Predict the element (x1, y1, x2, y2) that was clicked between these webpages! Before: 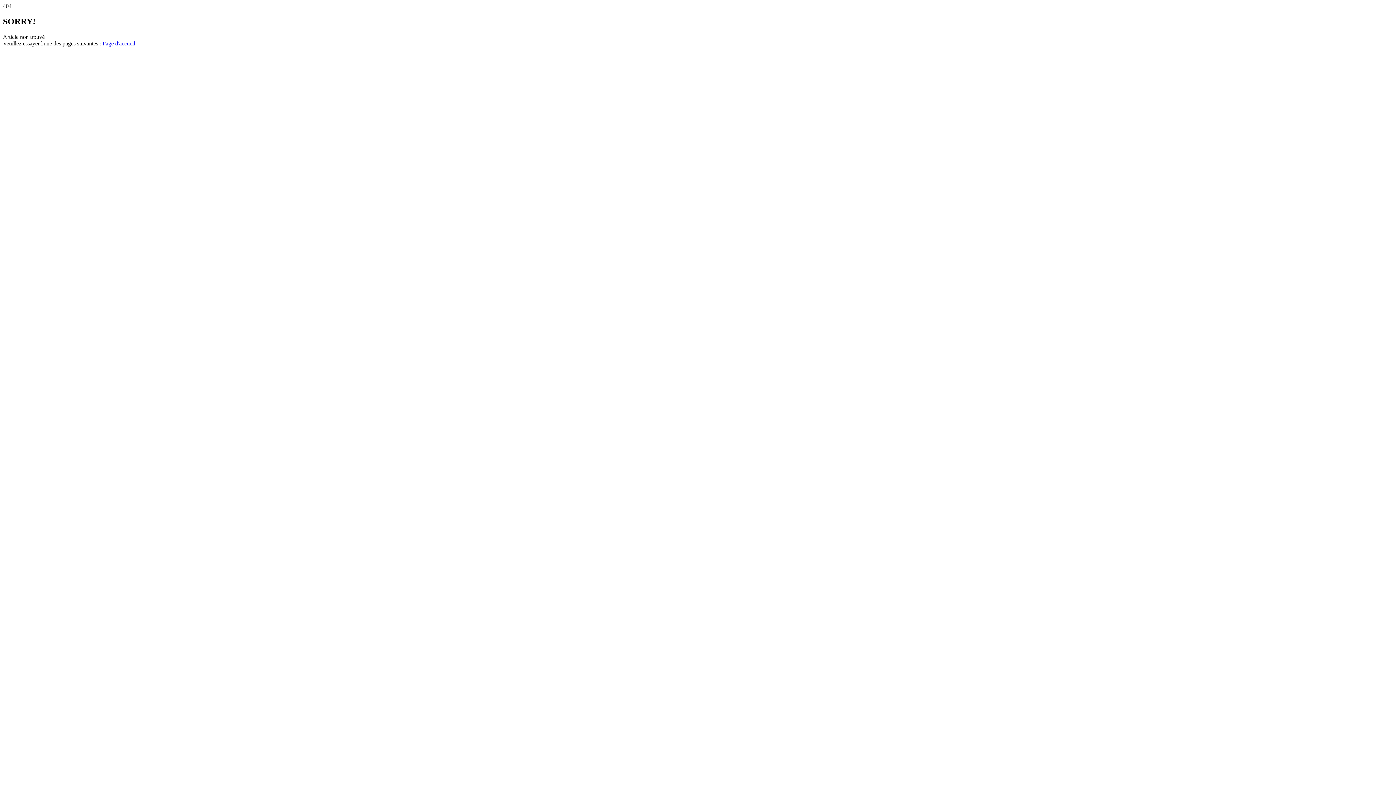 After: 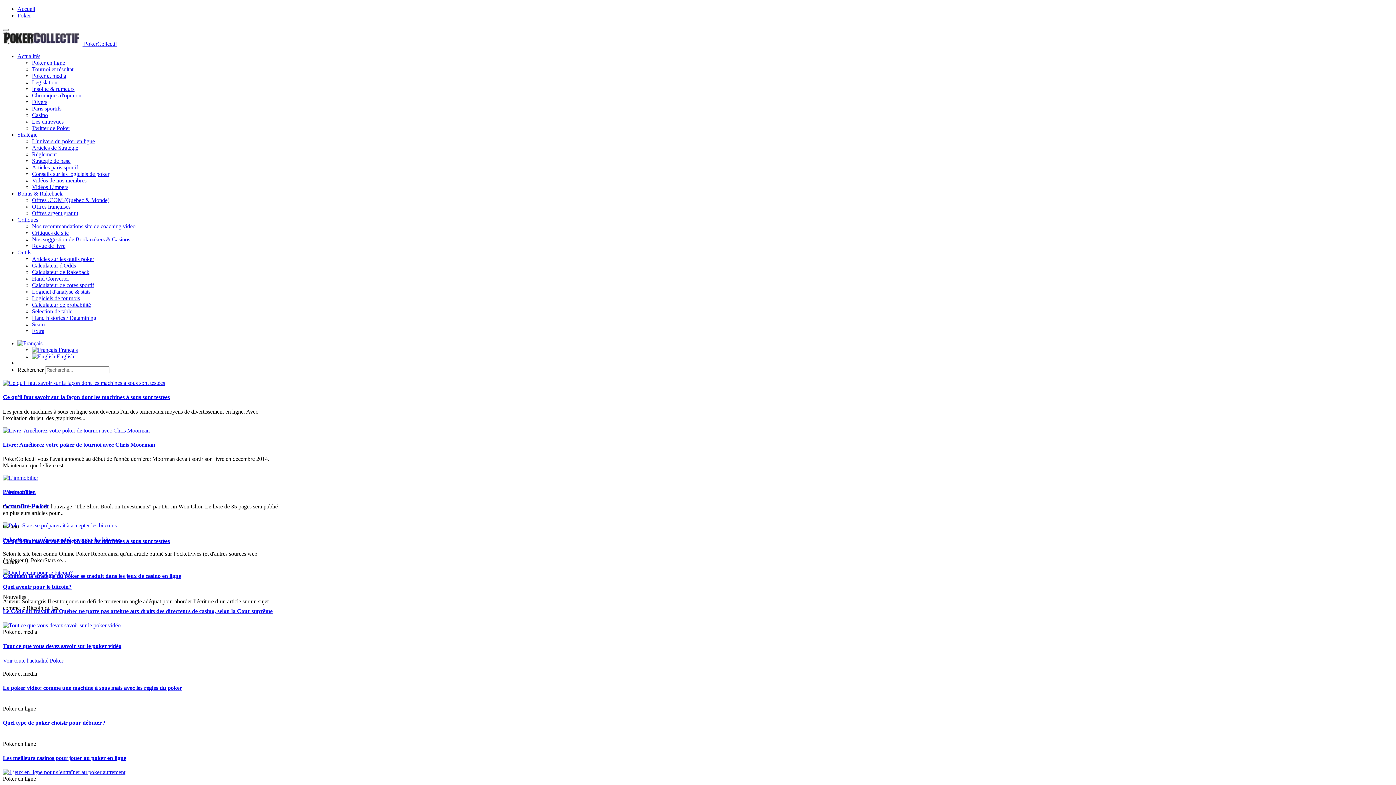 Action: label: Page d'accueil bbox: (102, 40, 135, 46)